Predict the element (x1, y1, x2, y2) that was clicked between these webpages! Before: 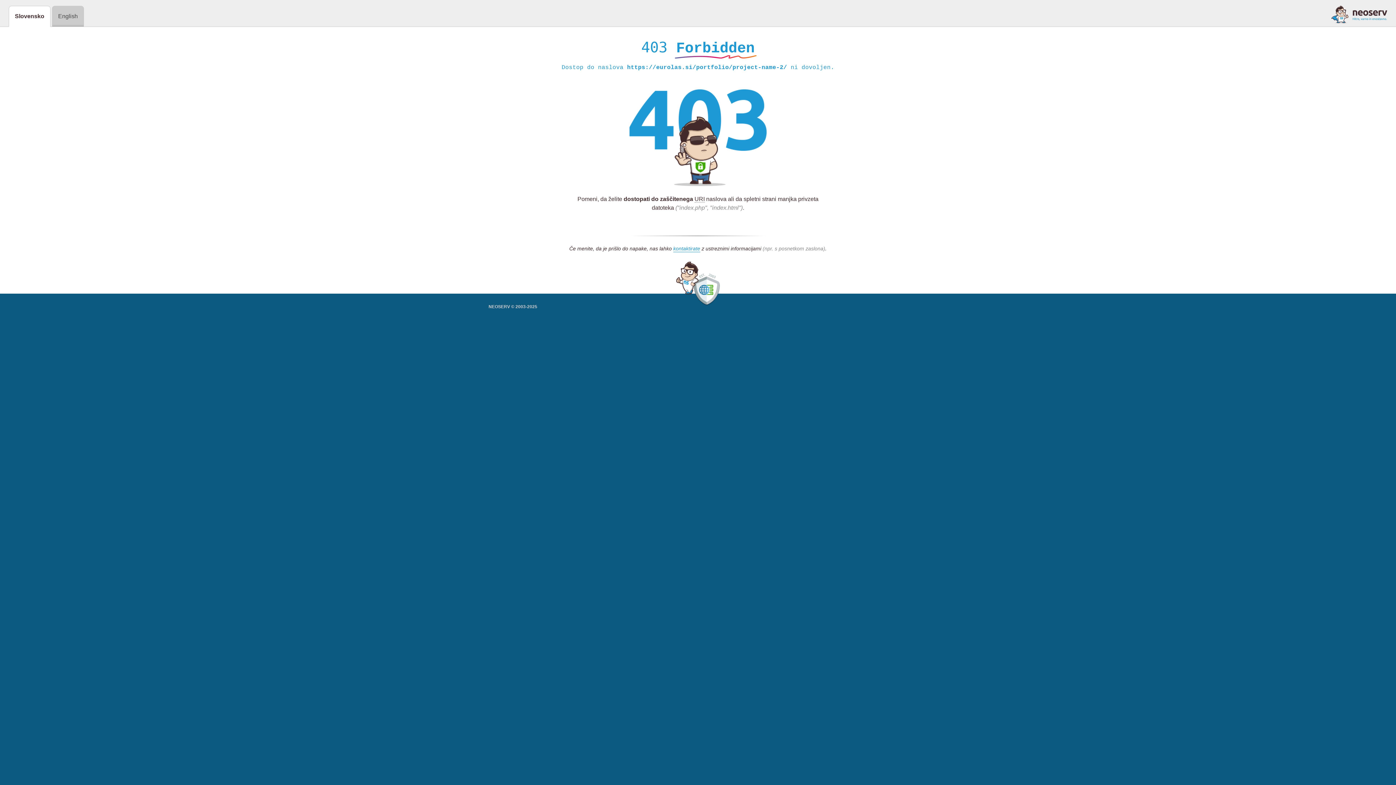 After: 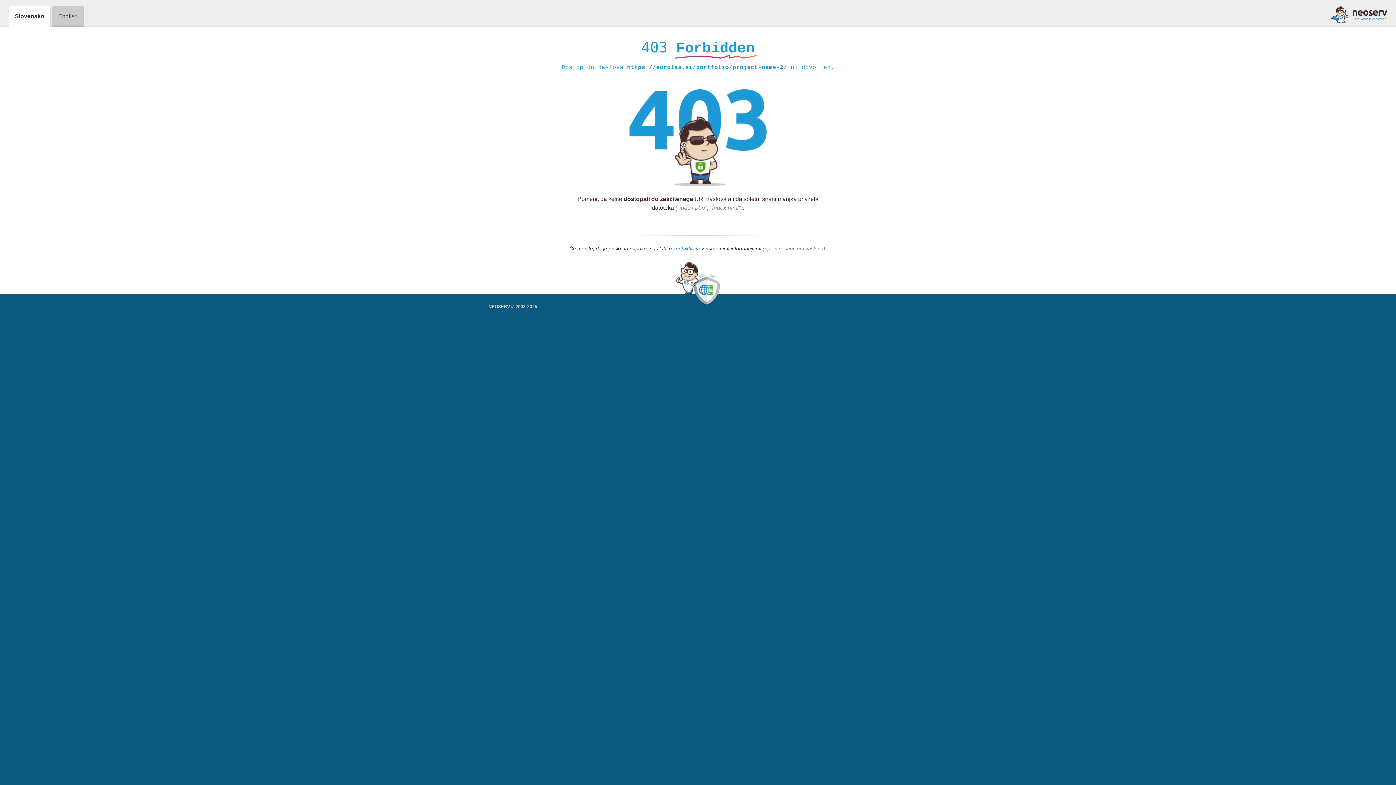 Action: label: kontaktirate bbox: (673, 245, 700, 252)